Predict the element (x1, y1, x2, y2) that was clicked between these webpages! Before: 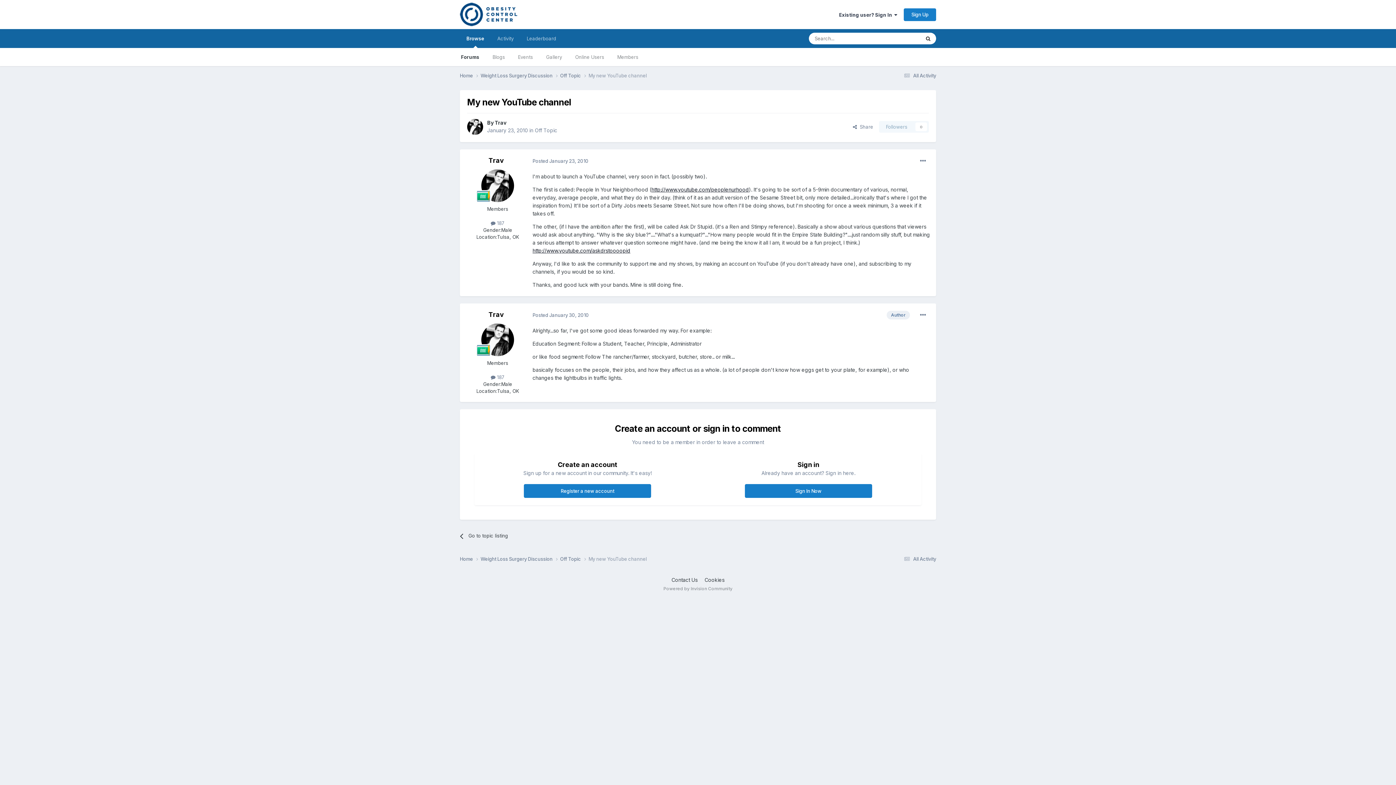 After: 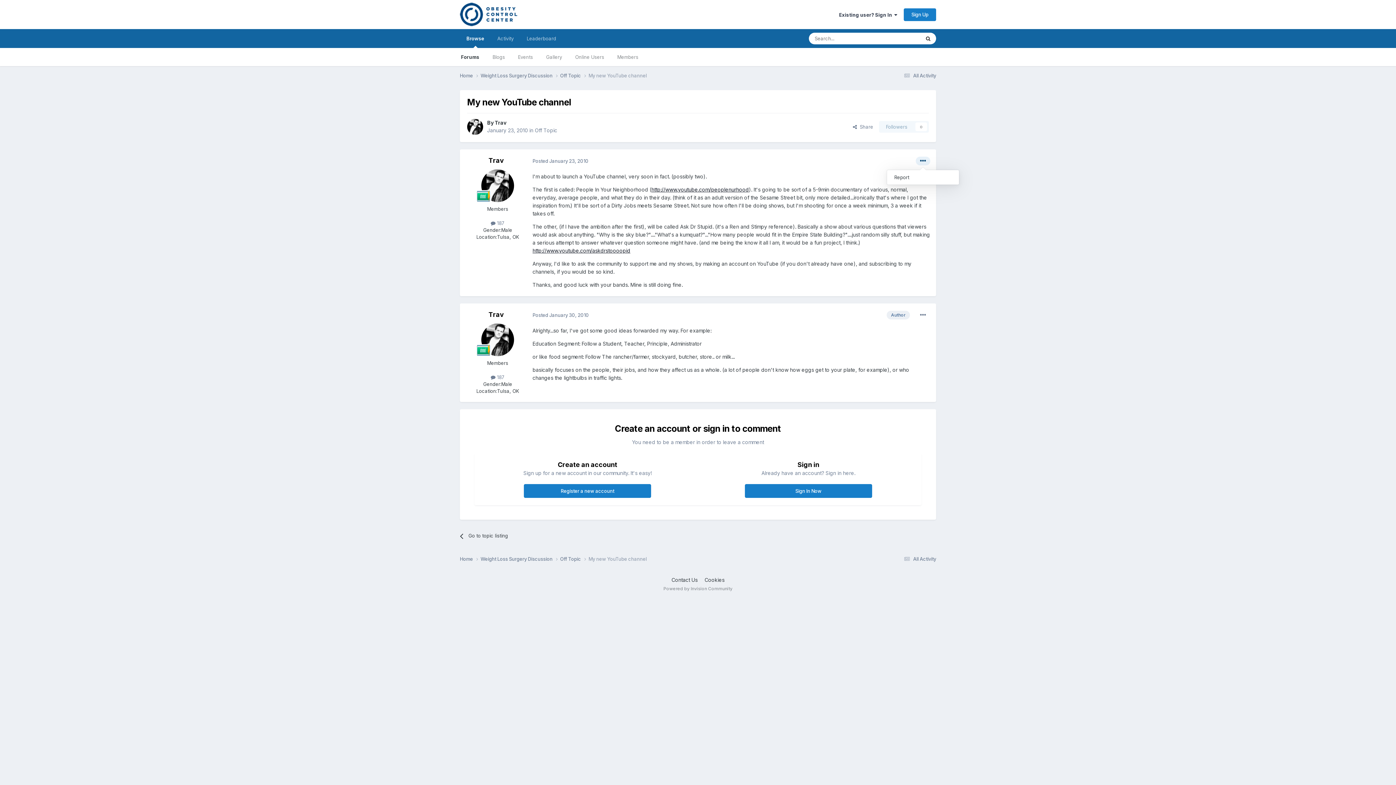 Action: bbox: (916, 156, 930, 165)